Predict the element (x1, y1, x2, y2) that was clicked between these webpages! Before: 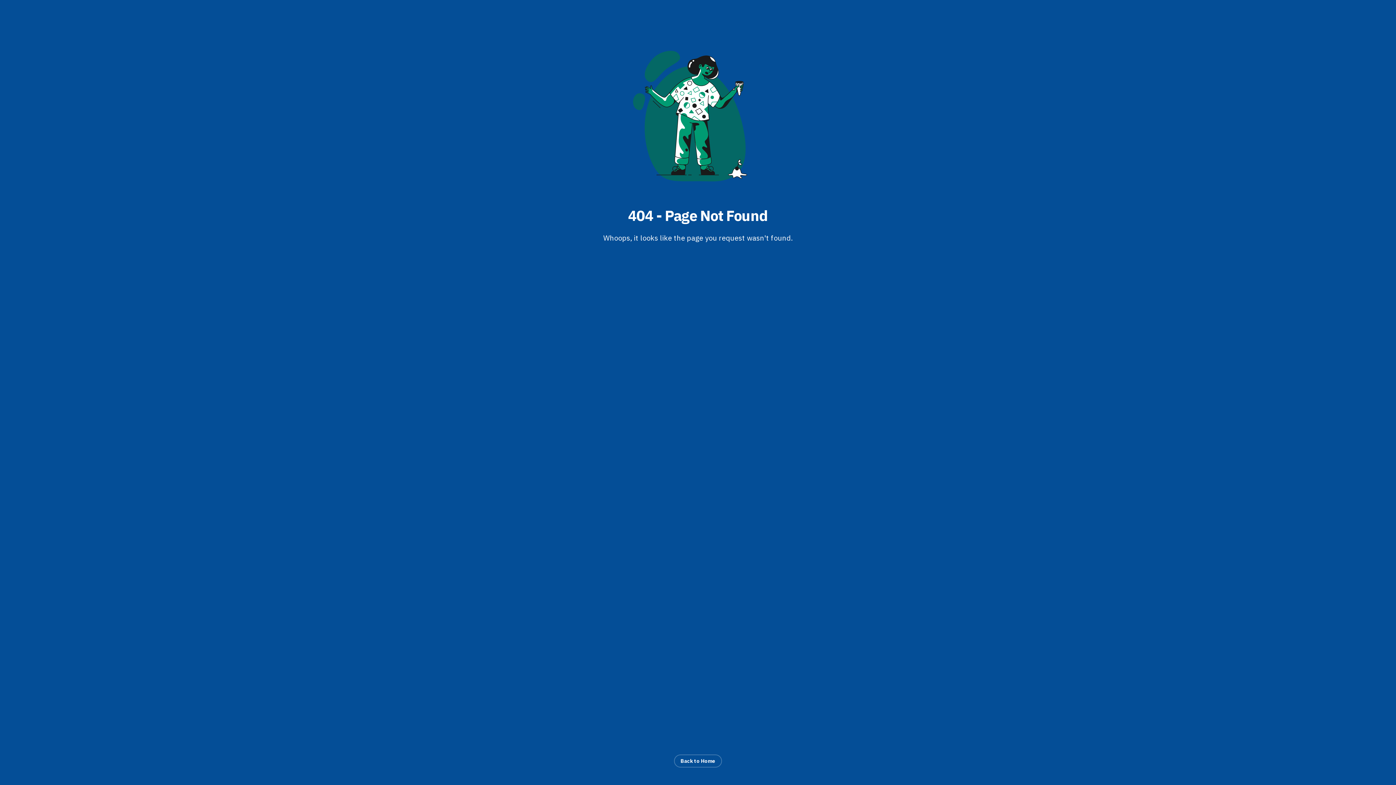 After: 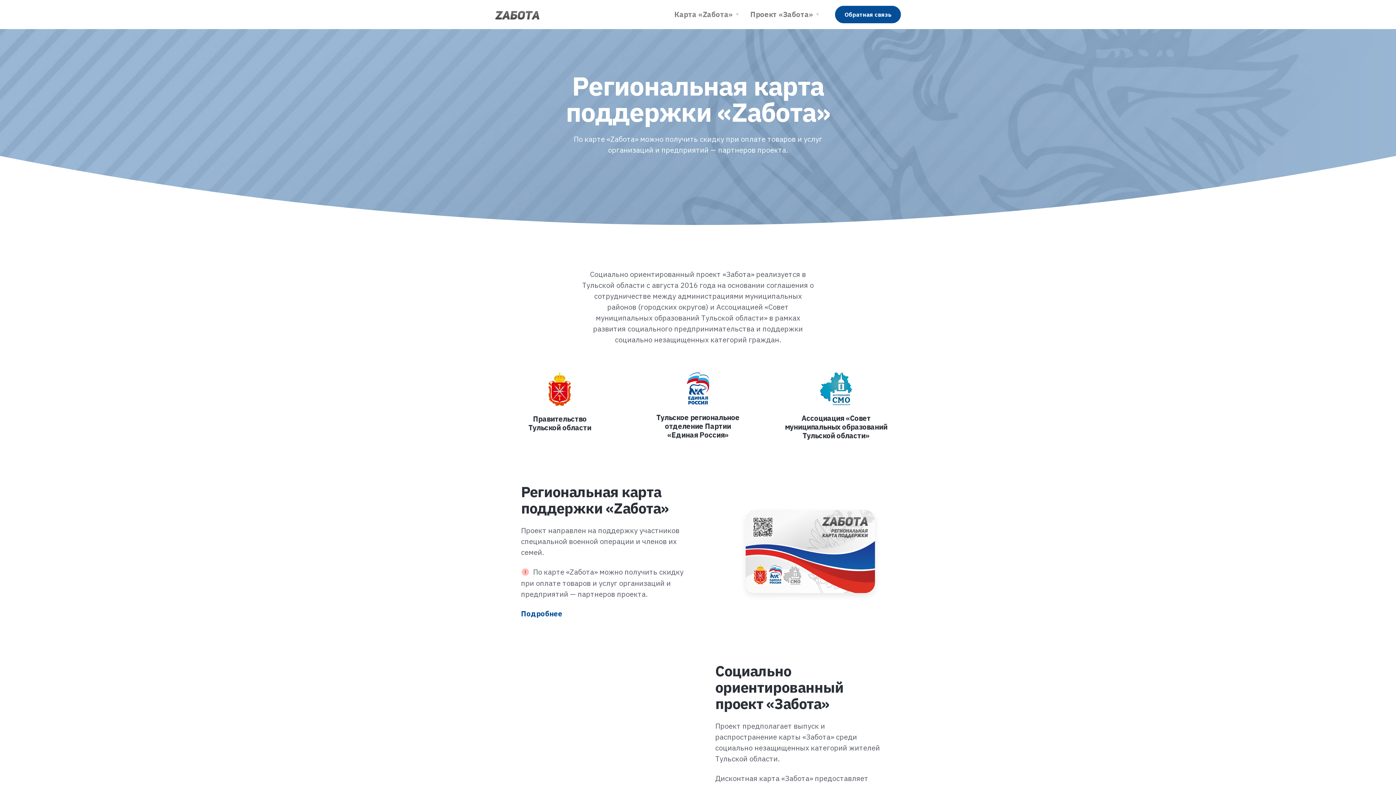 Action: bbox: (674, 754, 722, 768) label: Back to Home